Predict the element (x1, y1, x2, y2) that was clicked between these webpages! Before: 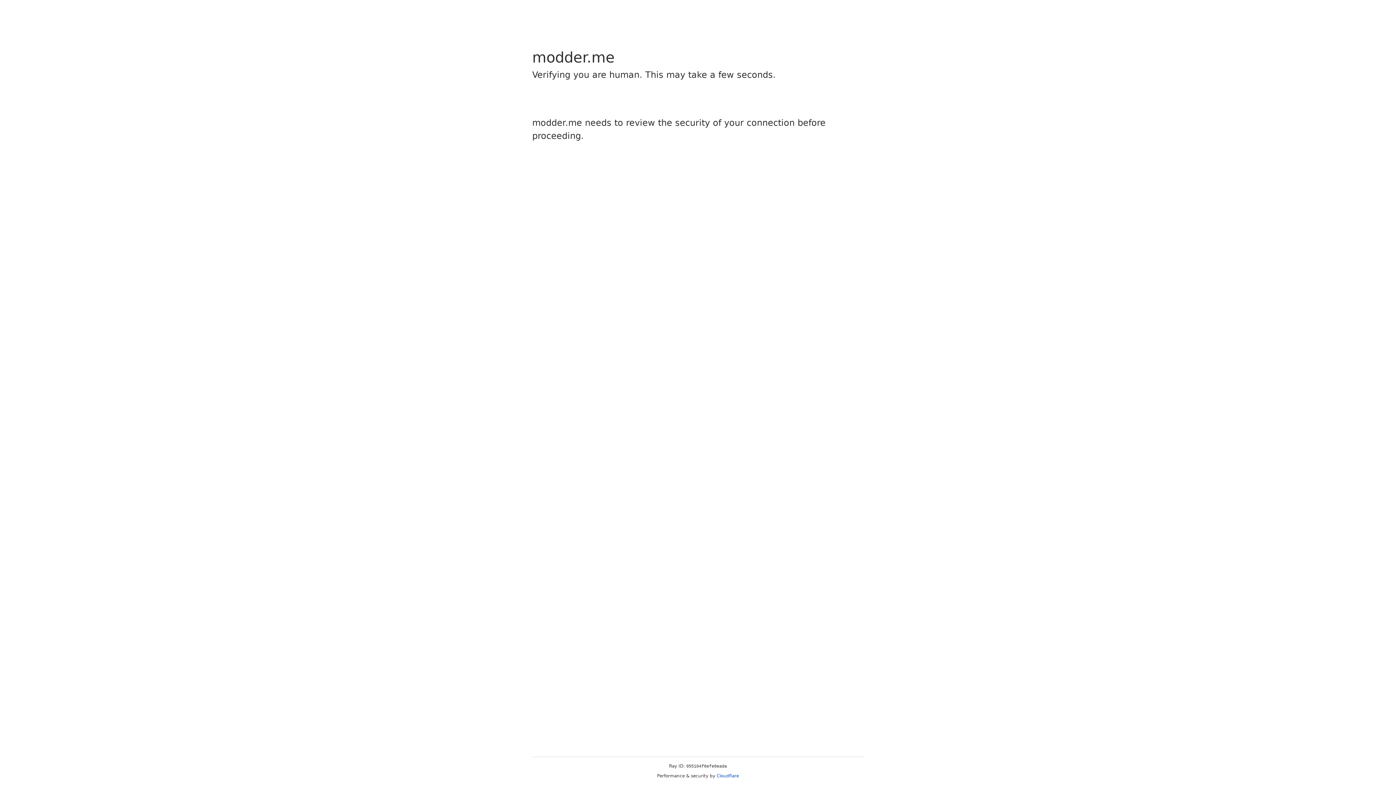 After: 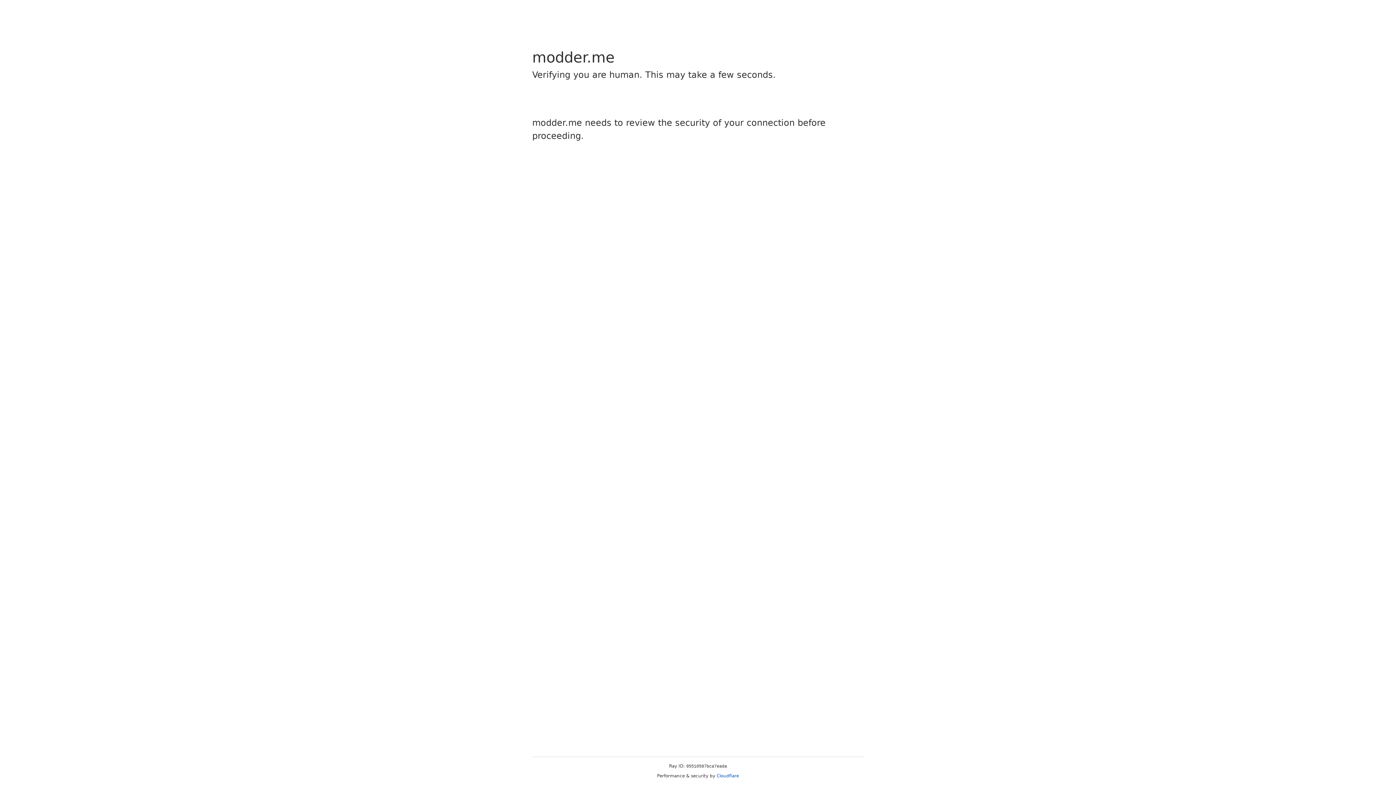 Action: label: Cloudflare bbox: (716, 773, 739, 778)